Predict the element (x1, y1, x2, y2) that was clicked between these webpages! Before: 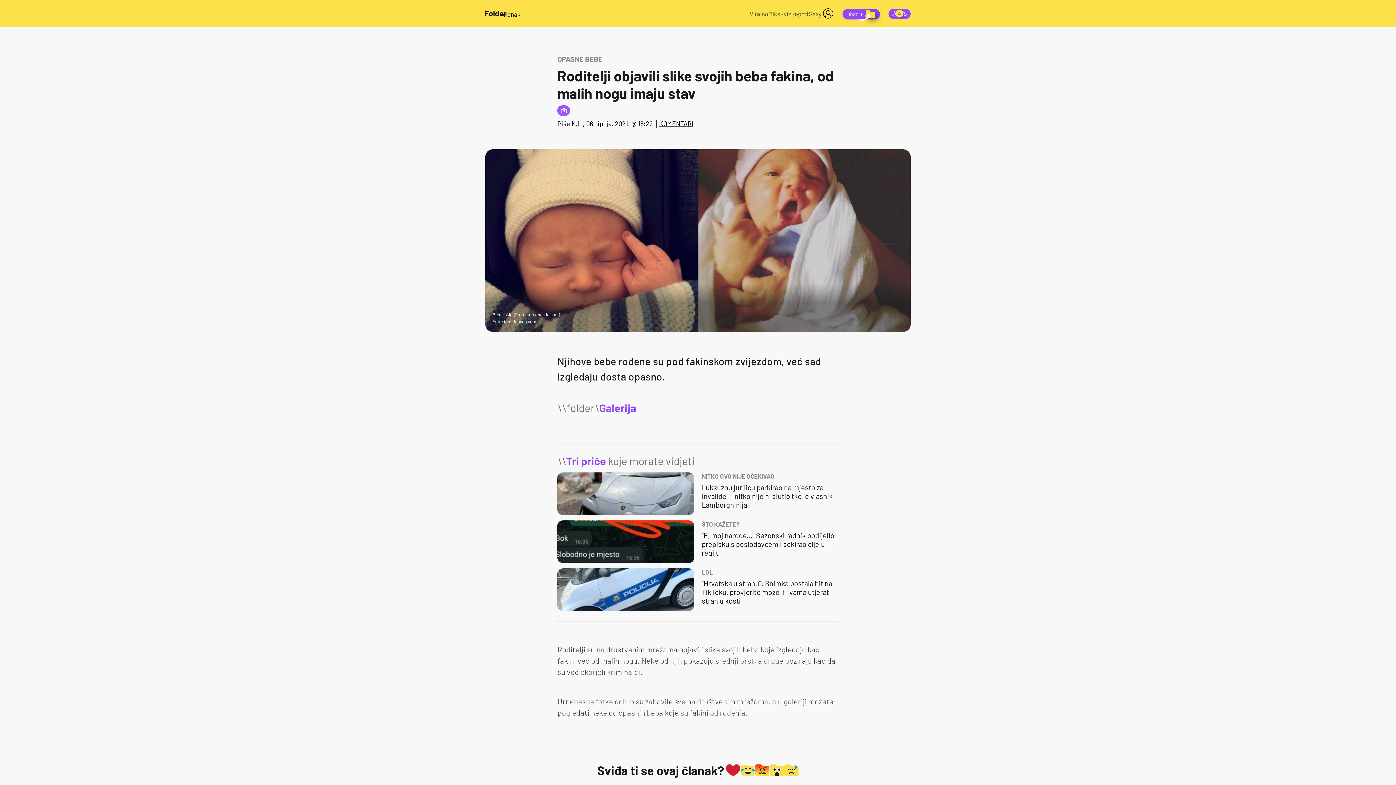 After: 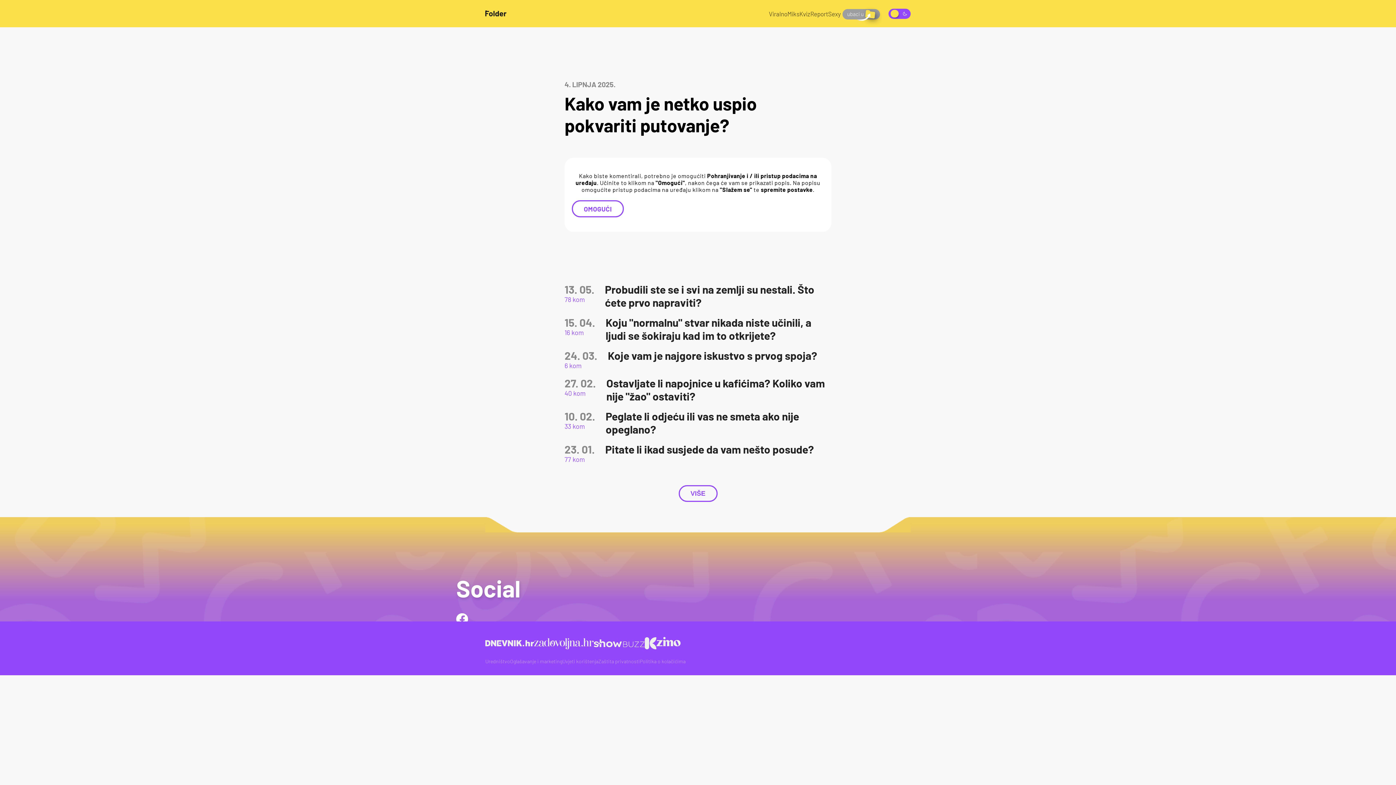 Action: bbox: (841, 2, 884, 24)